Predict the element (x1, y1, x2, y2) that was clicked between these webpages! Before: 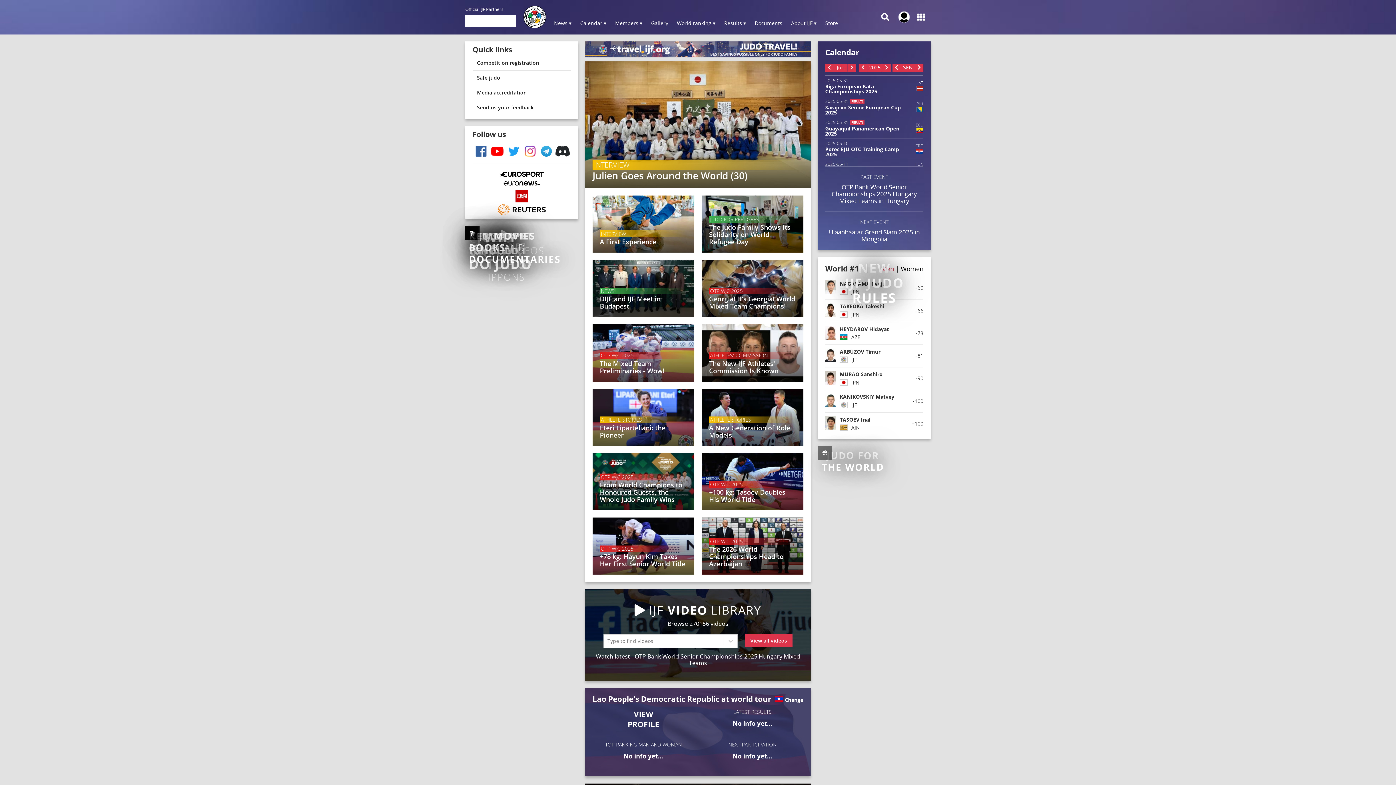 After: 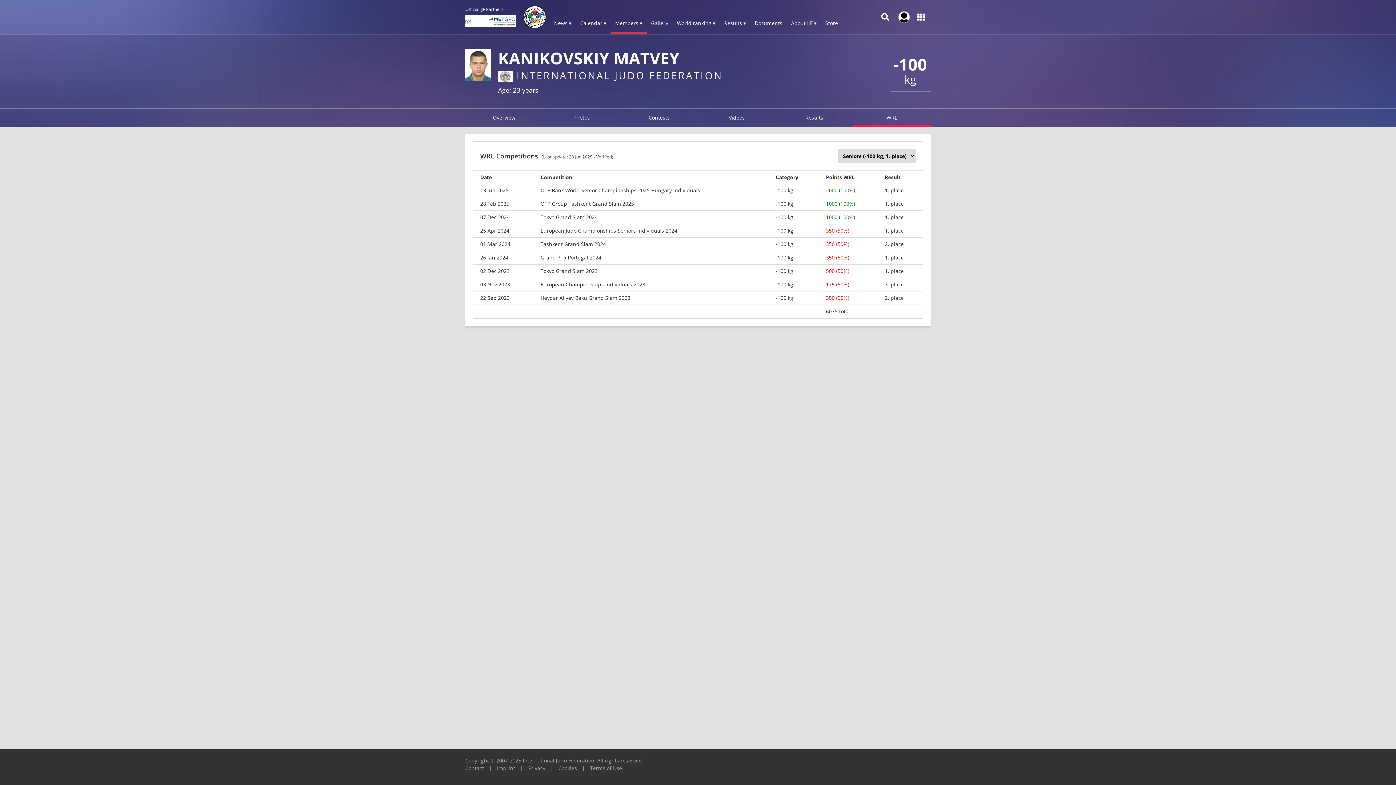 Action: bbox: (825, 389, 923, 412) label: KANIKOVSKIY Matvey
 IJF
-100